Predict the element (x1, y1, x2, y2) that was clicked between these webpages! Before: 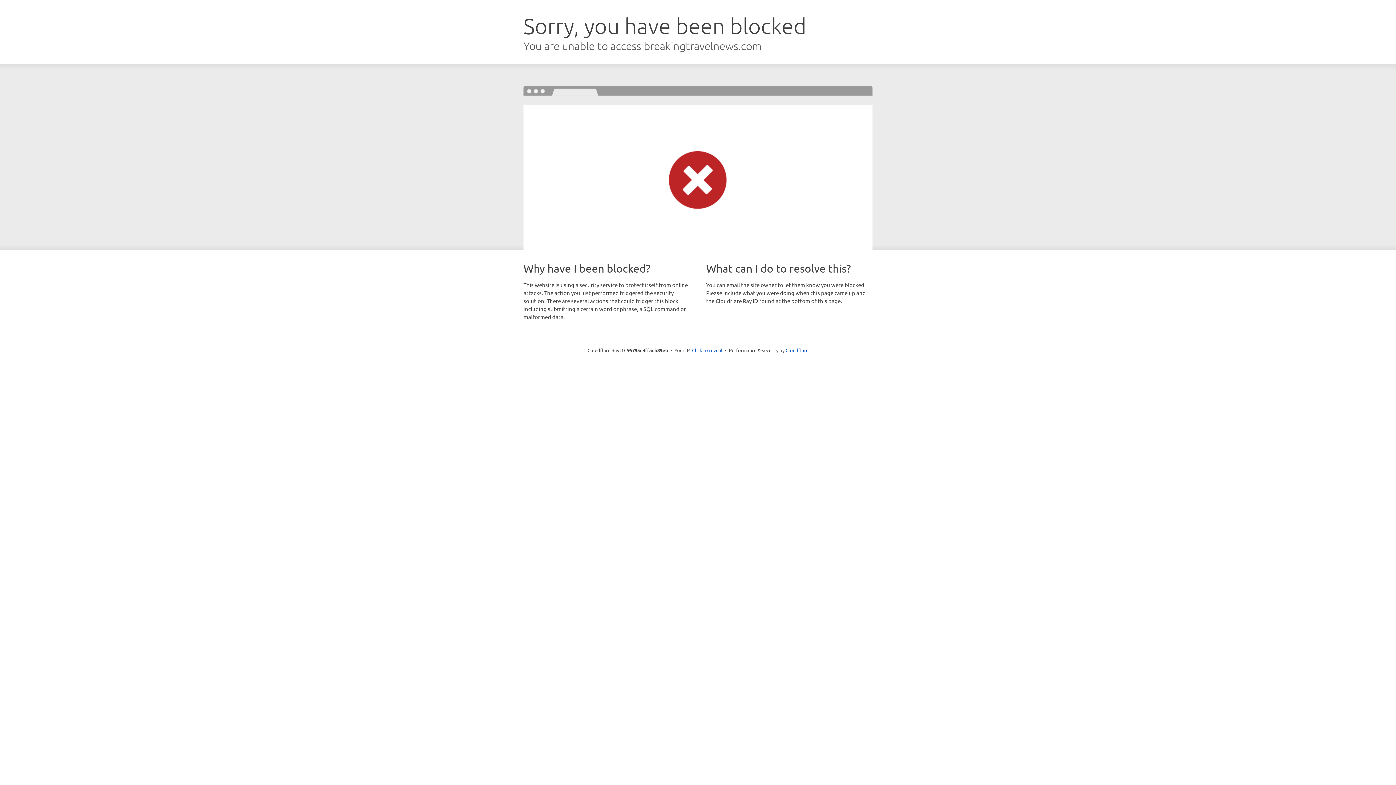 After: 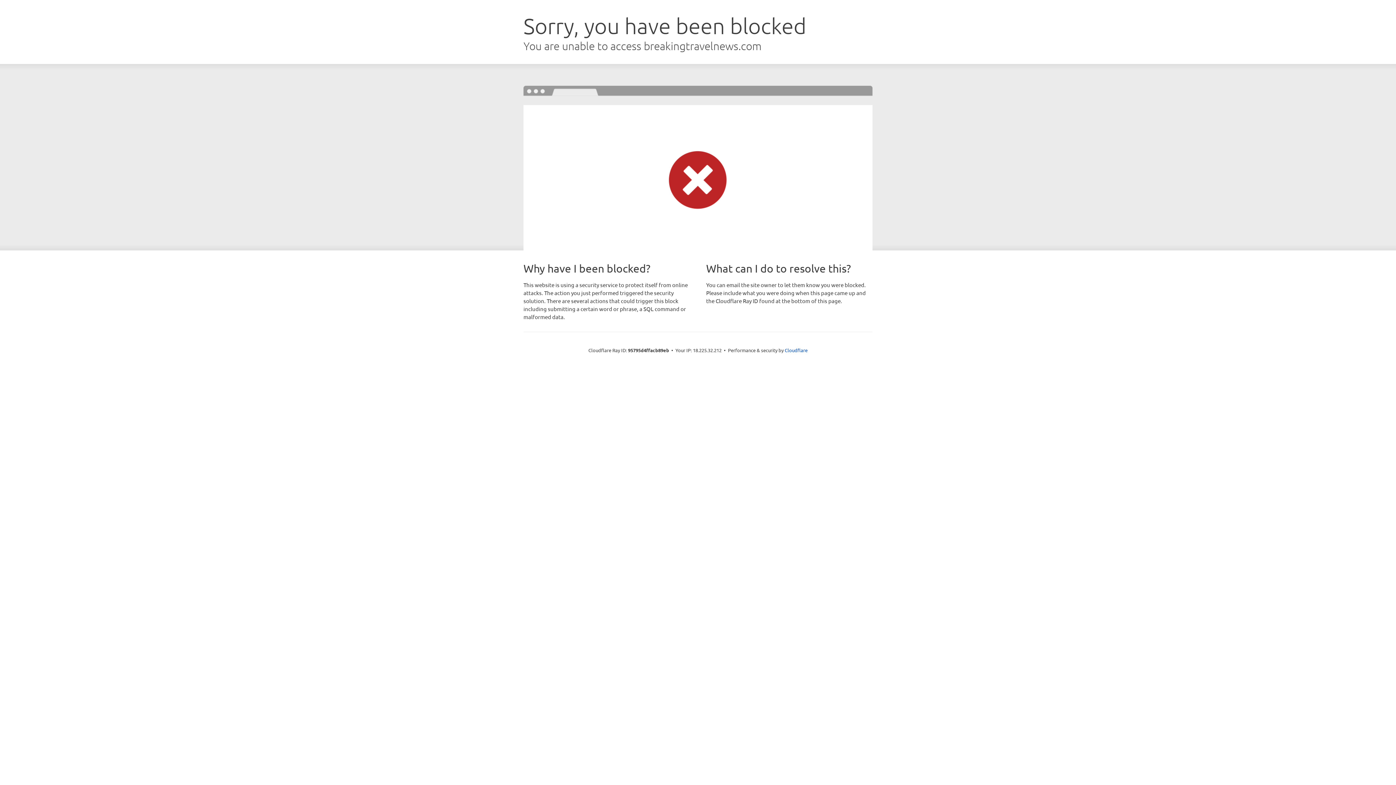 Action: bbox: (692, 346, 722, 353) label: Click to reveal